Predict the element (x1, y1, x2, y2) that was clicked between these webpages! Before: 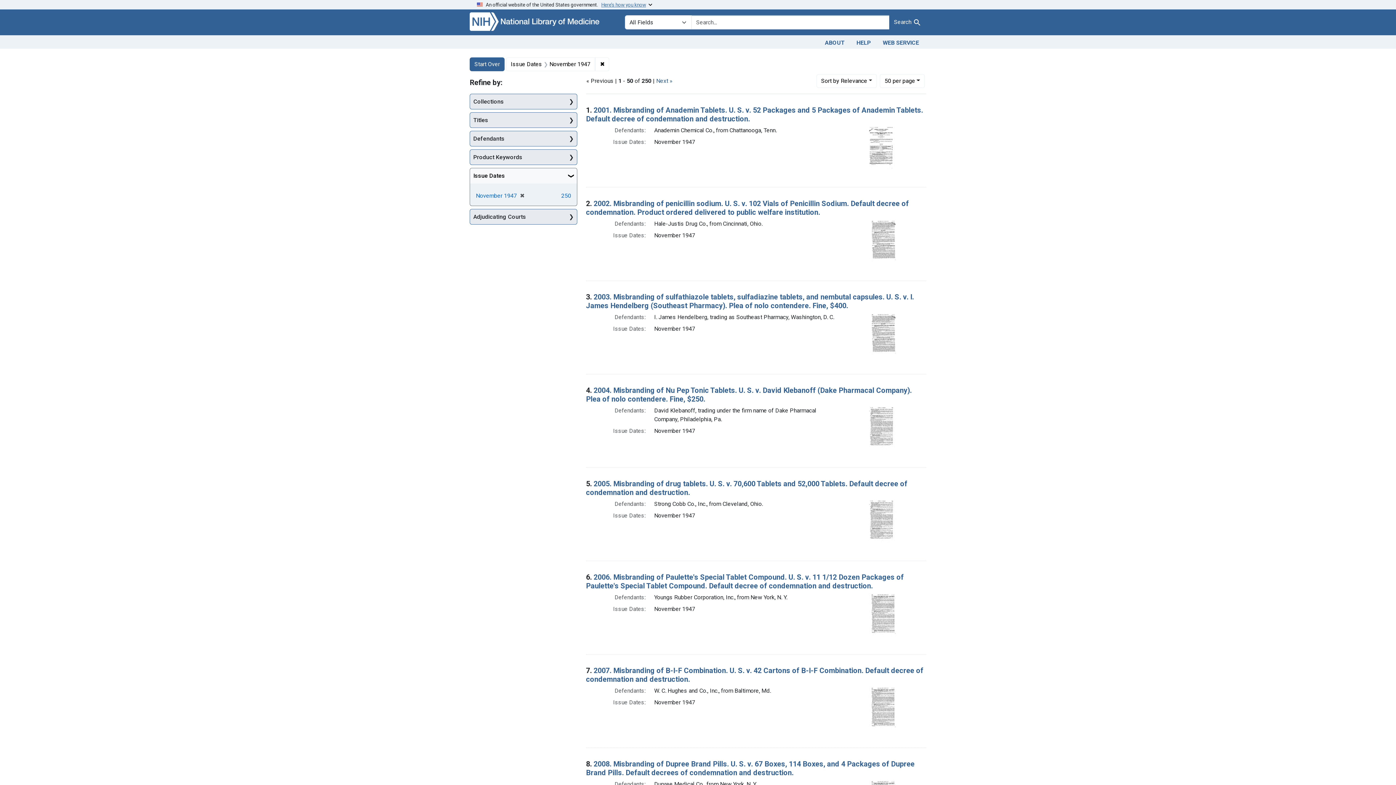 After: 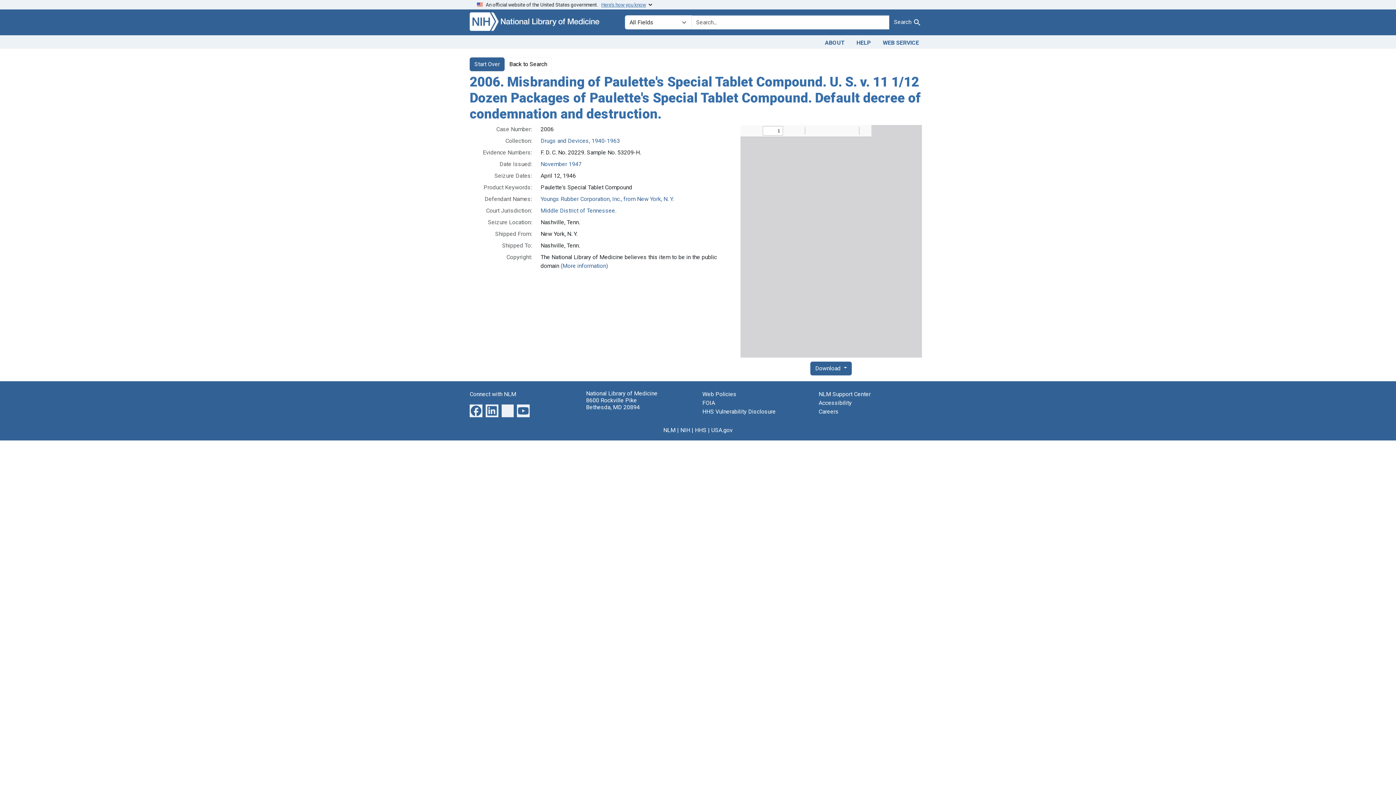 Action: bbox: (863, 611, 897, 618)